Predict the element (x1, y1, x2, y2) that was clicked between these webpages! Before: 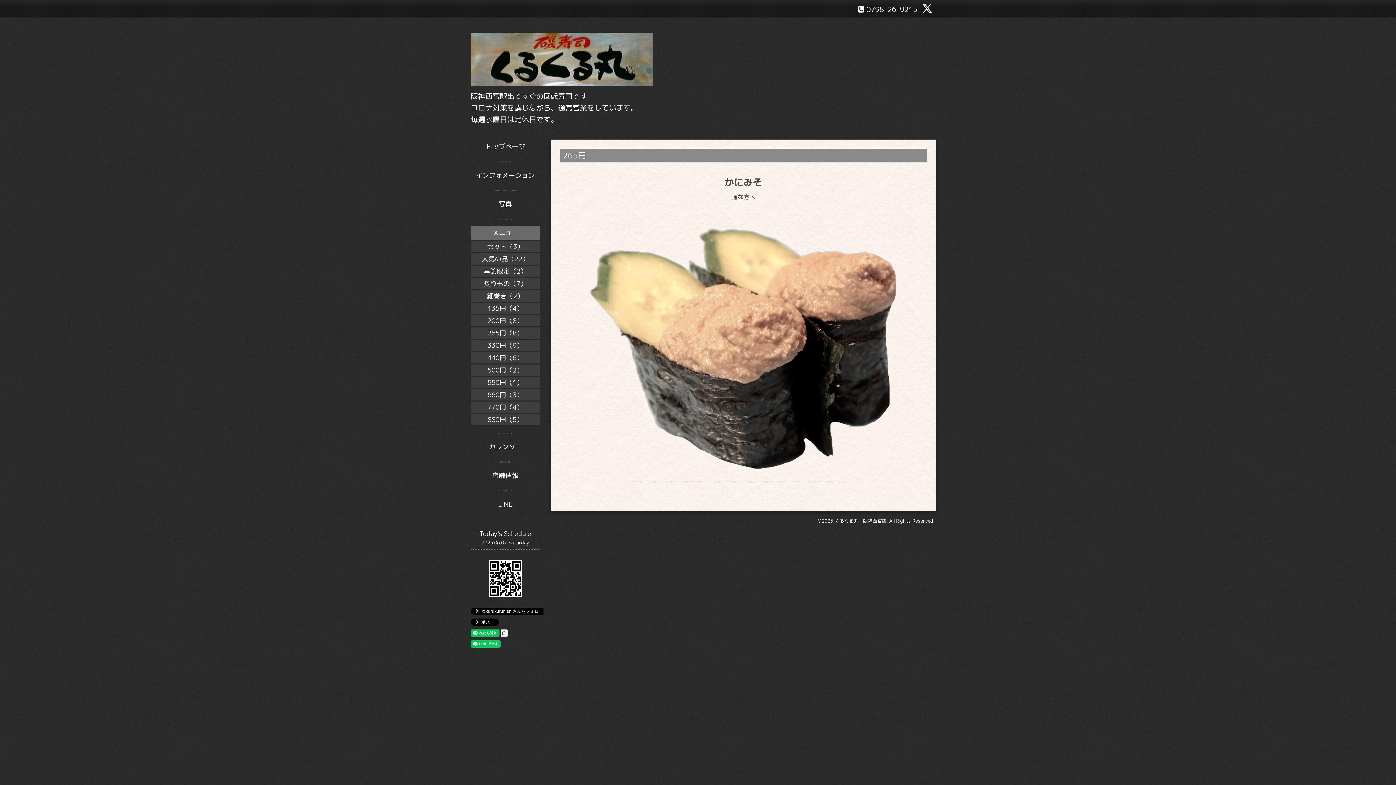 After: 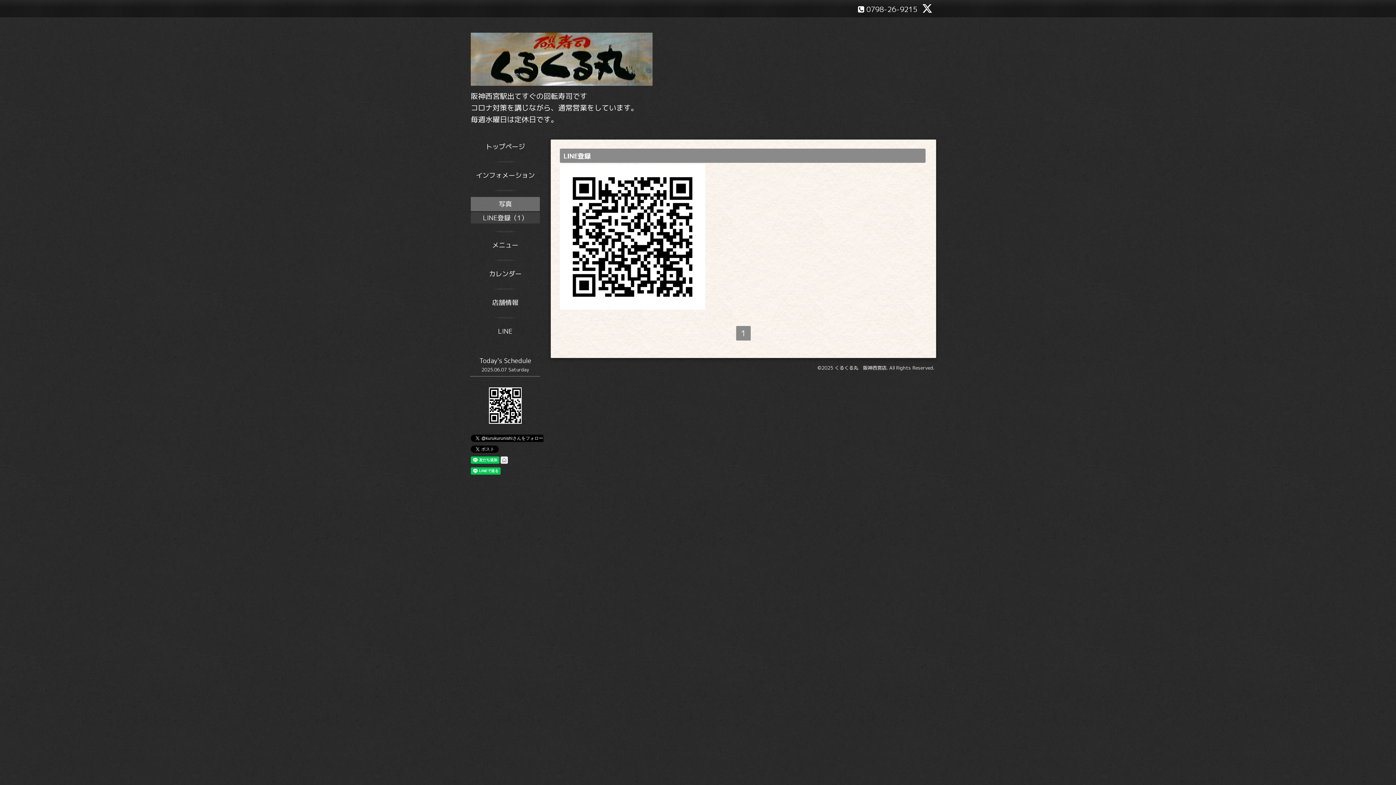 Action: bbox: (470, 197, 540, 211) label: 写真